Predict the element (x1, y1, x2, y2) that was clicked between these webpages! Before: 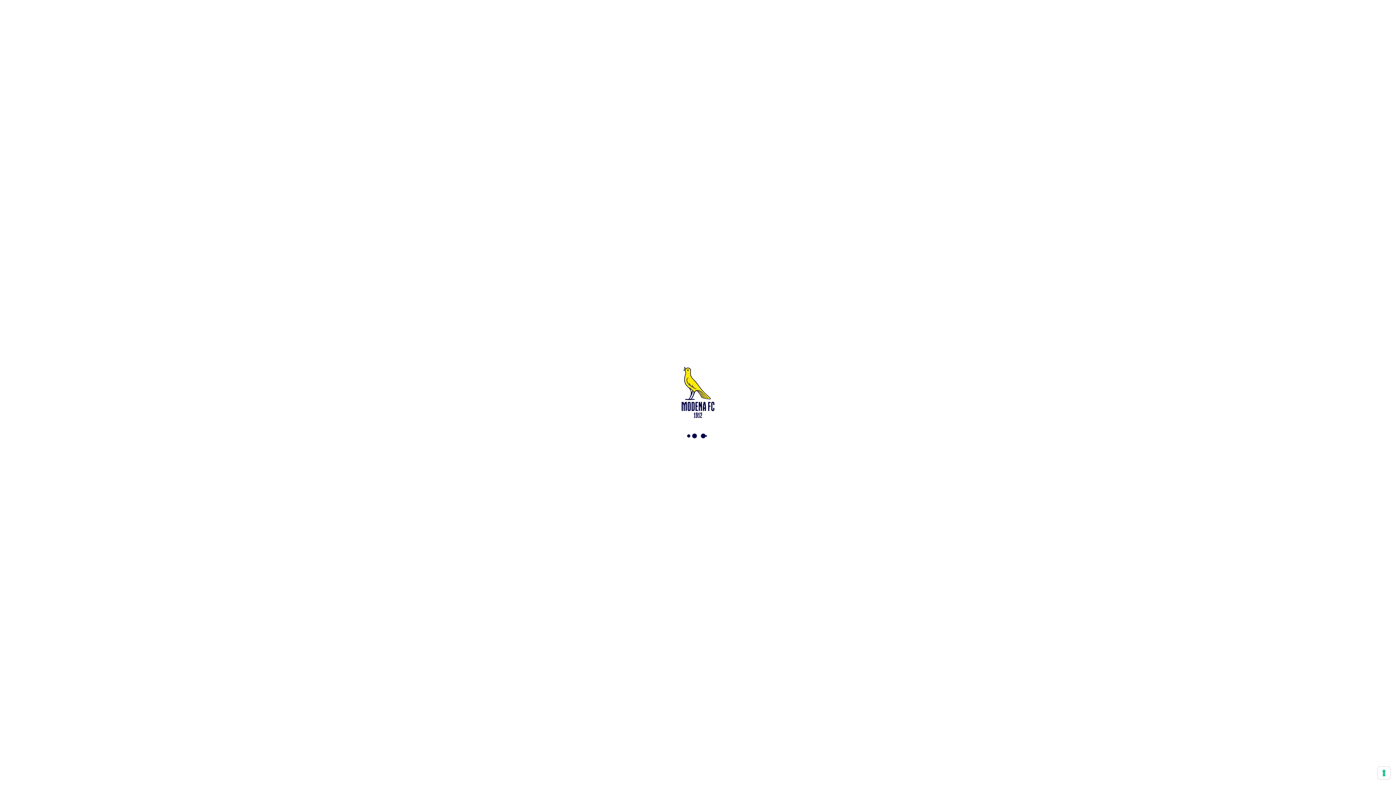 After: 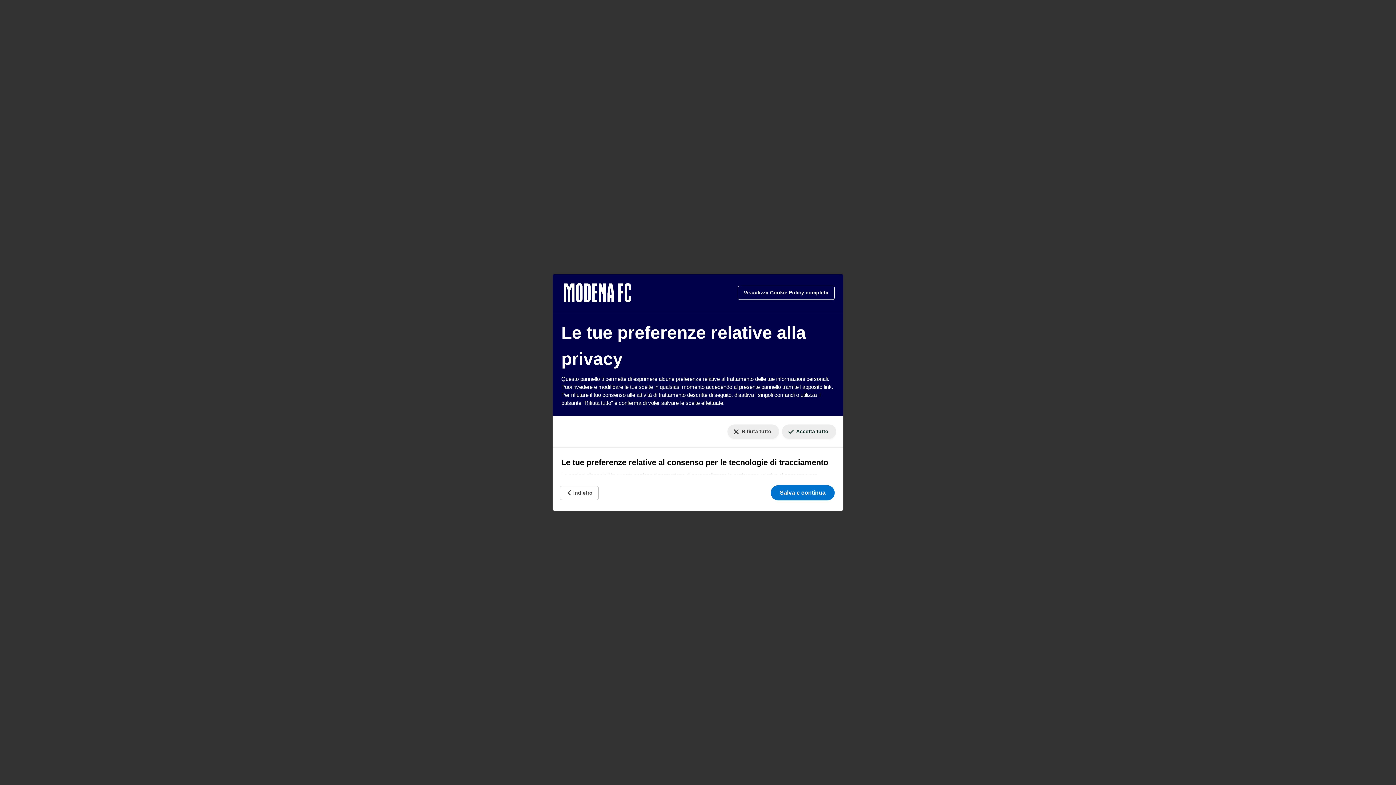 Action: bbox: (1378, 767, 1390, 779) label: Le tue preferenze relative al consenso per le tecnologie di tracciamento